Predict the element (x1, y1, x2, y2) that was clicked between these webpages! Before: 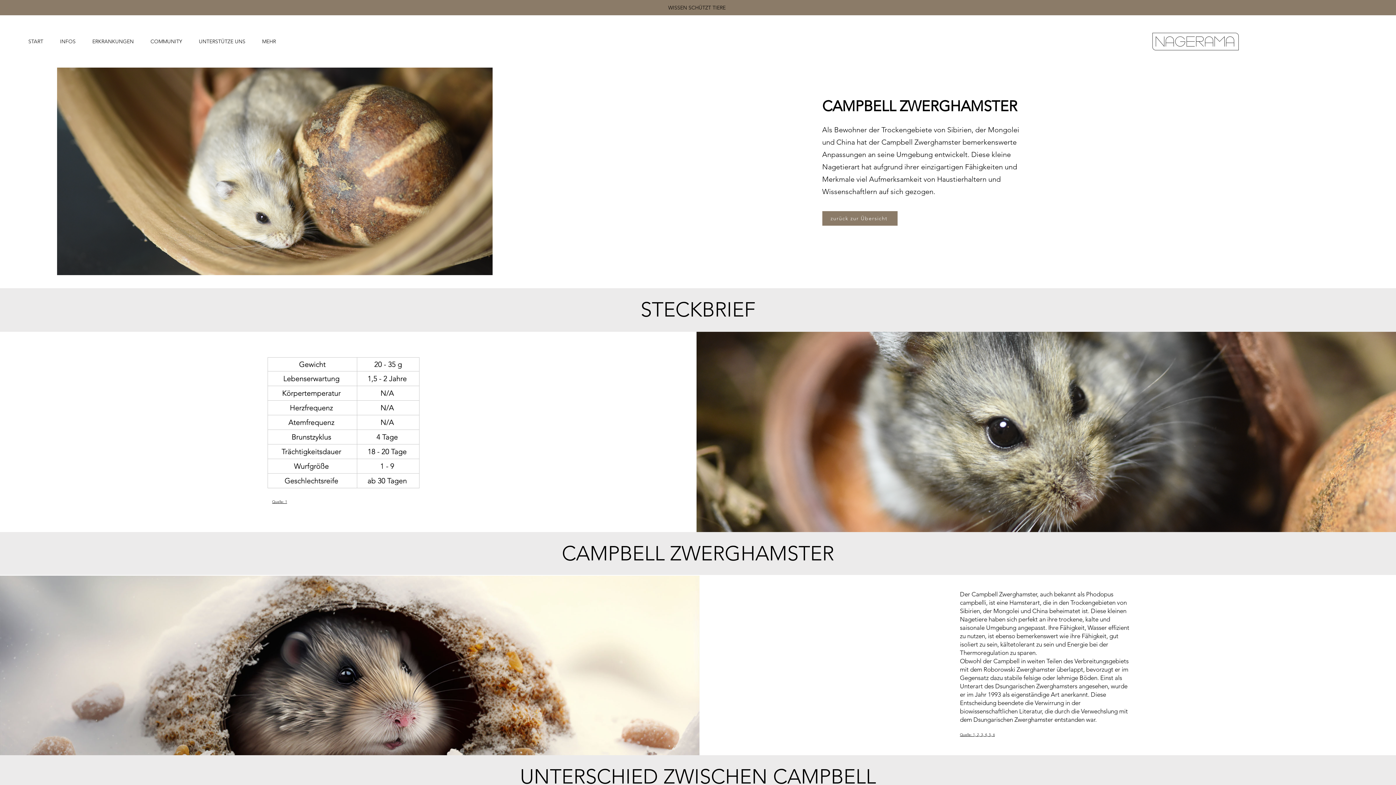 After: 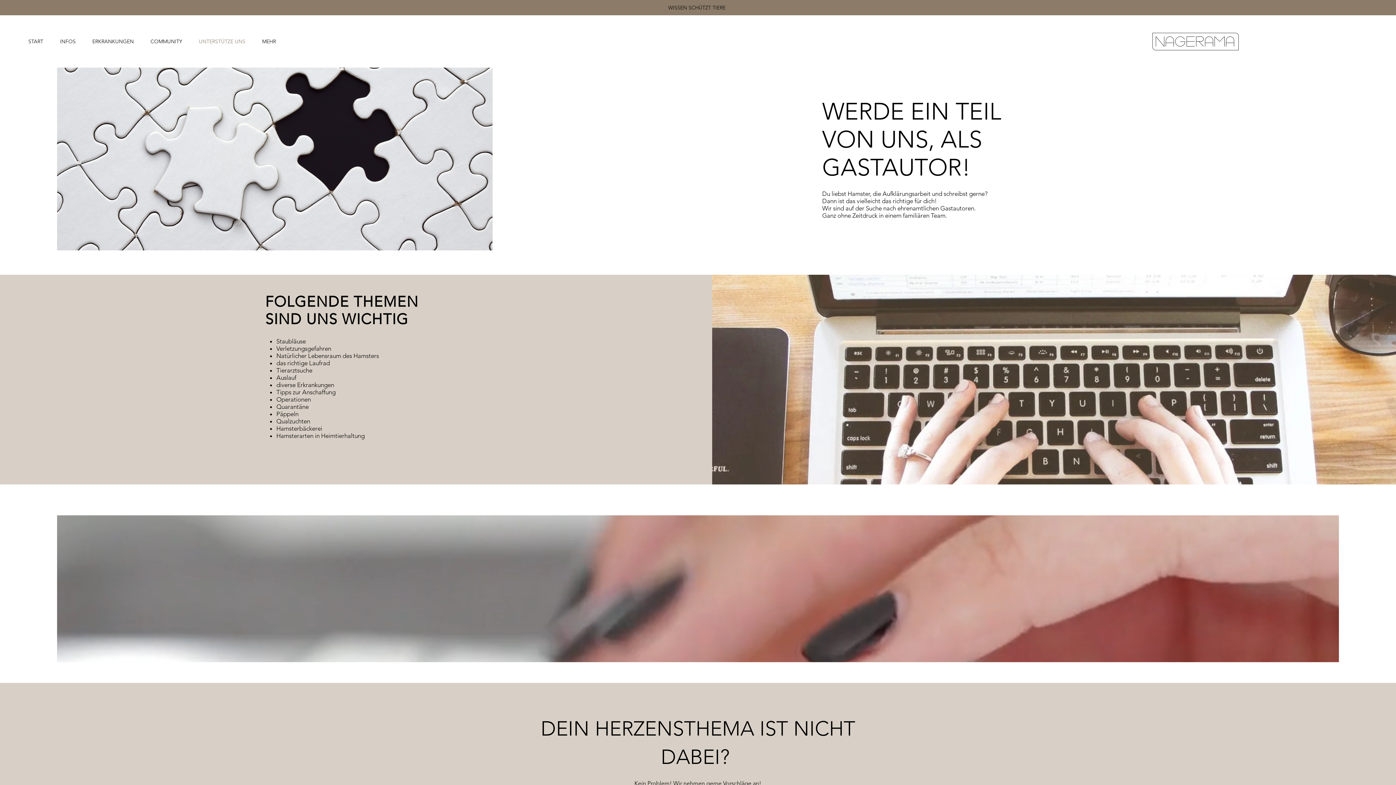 Action: bbox: (193, 32, 256, 50) label: UNTERSTÜTZE UNS